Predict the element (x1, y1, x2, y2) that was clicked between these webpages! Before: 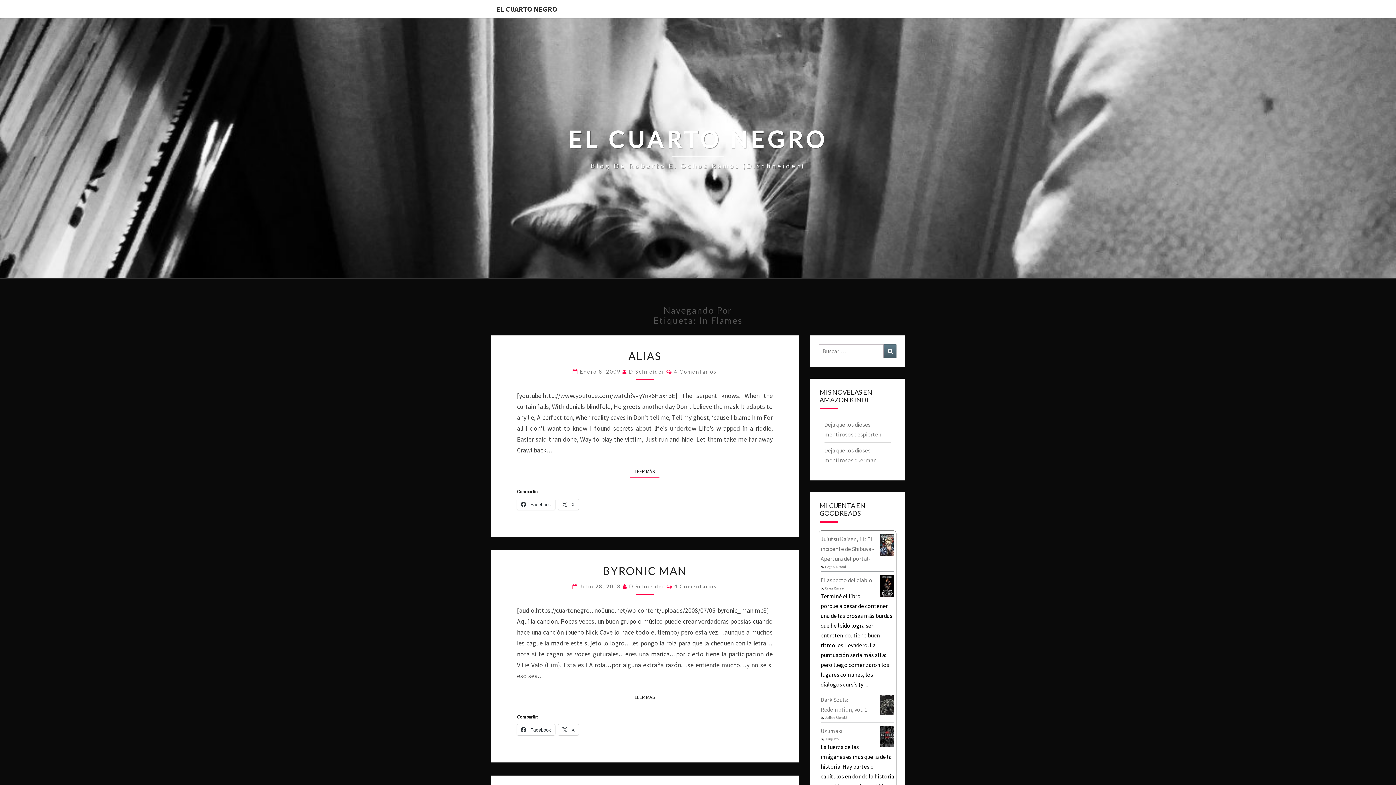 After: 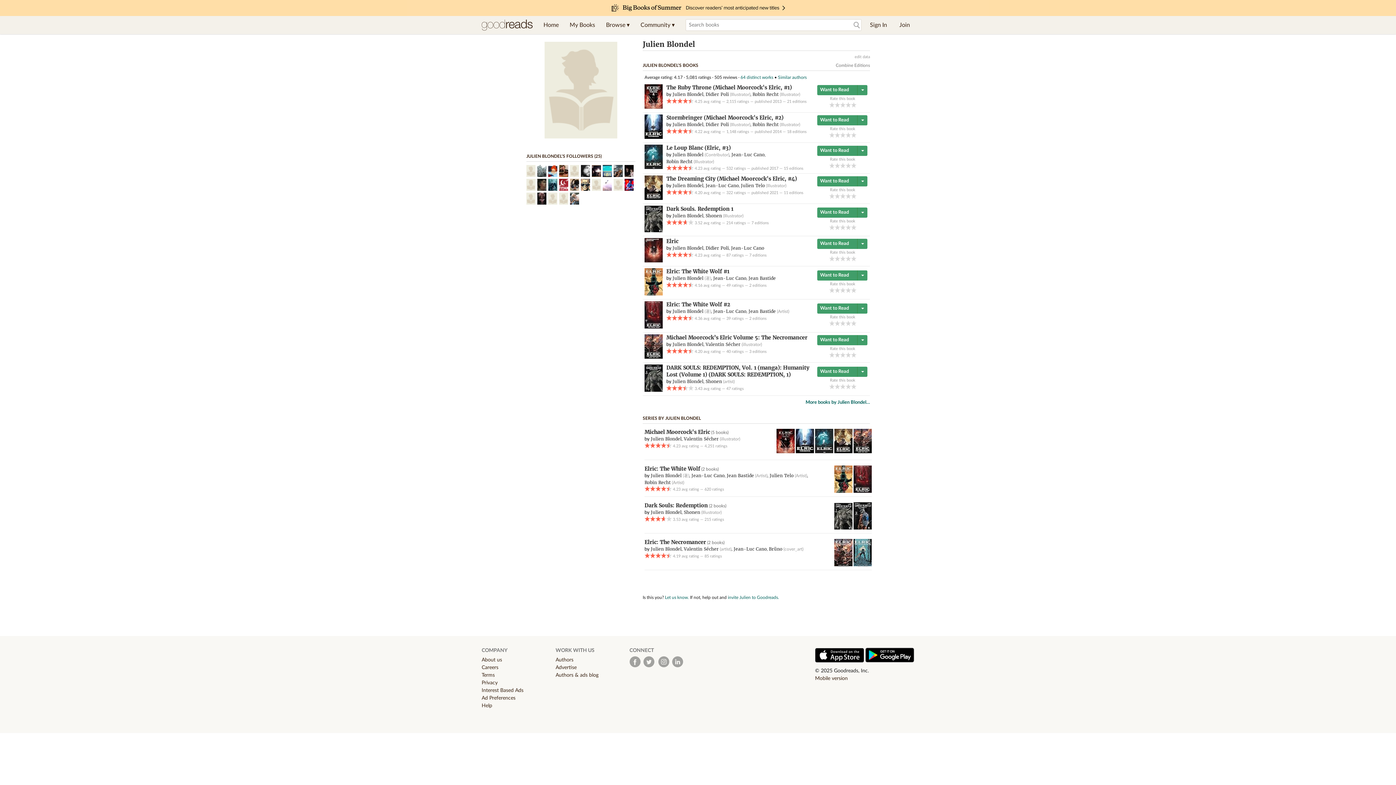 Action: bbox: (825, 715, 847, 720) label: Julien Blondel